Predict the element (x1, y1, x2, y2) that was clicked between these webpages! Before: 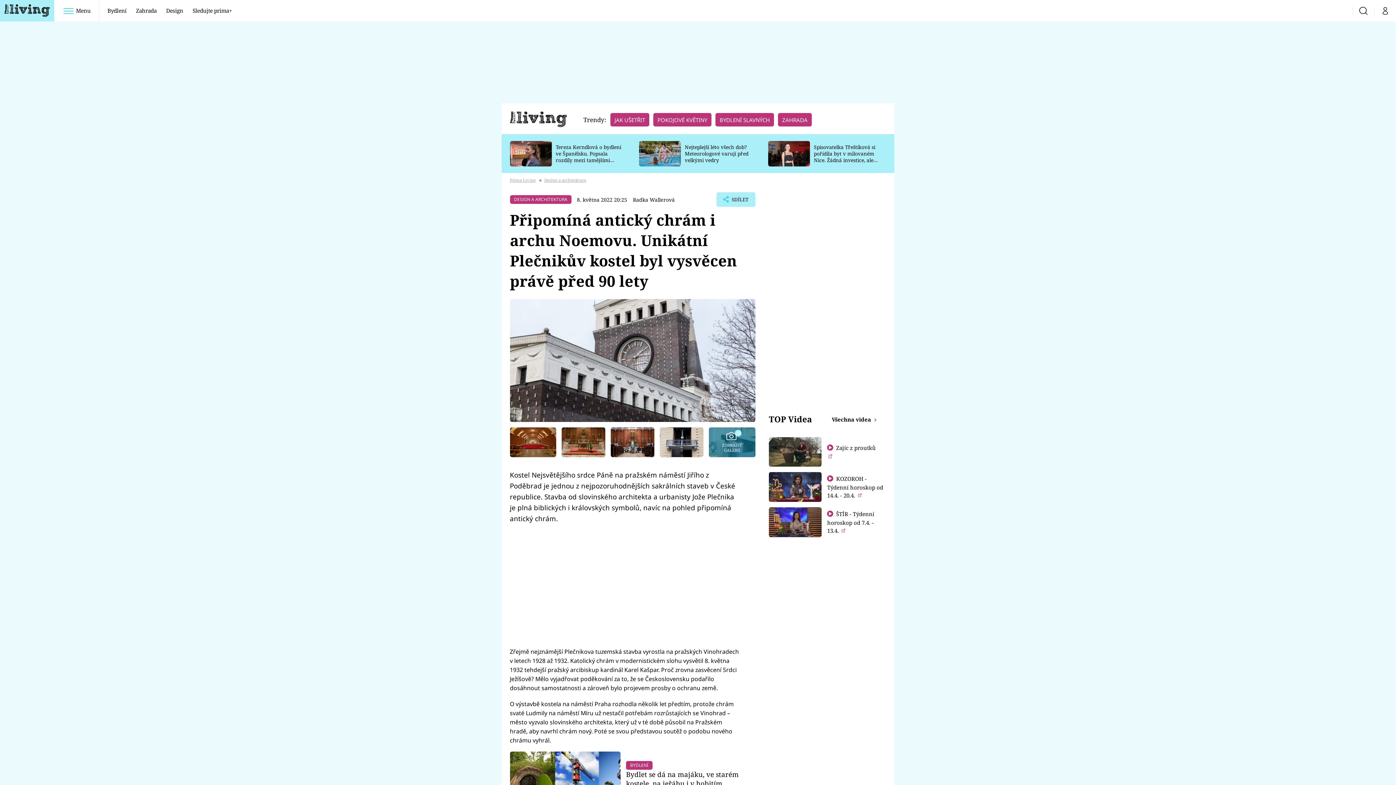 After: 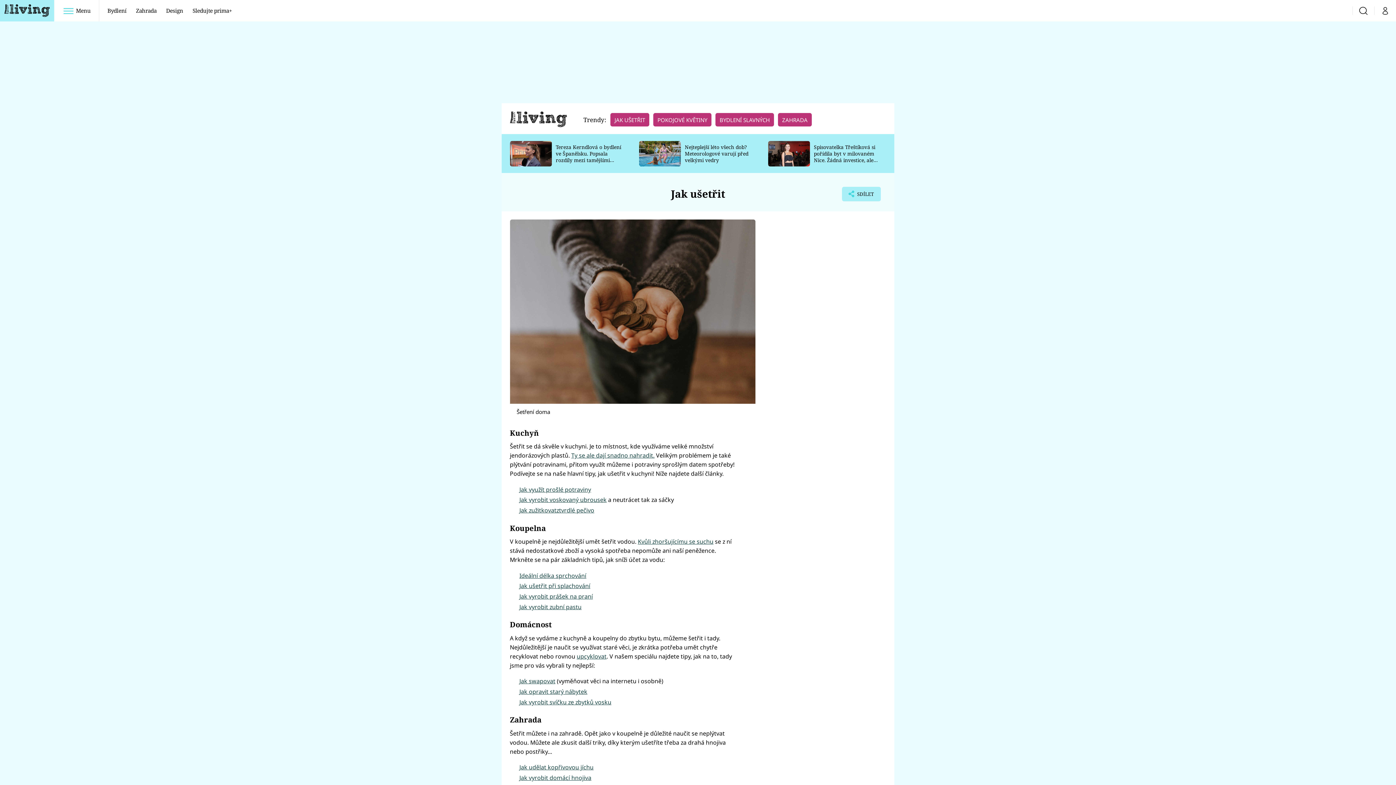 Action: label: JAK UŠETŘIT bbox: (610, 116, 649, 123)